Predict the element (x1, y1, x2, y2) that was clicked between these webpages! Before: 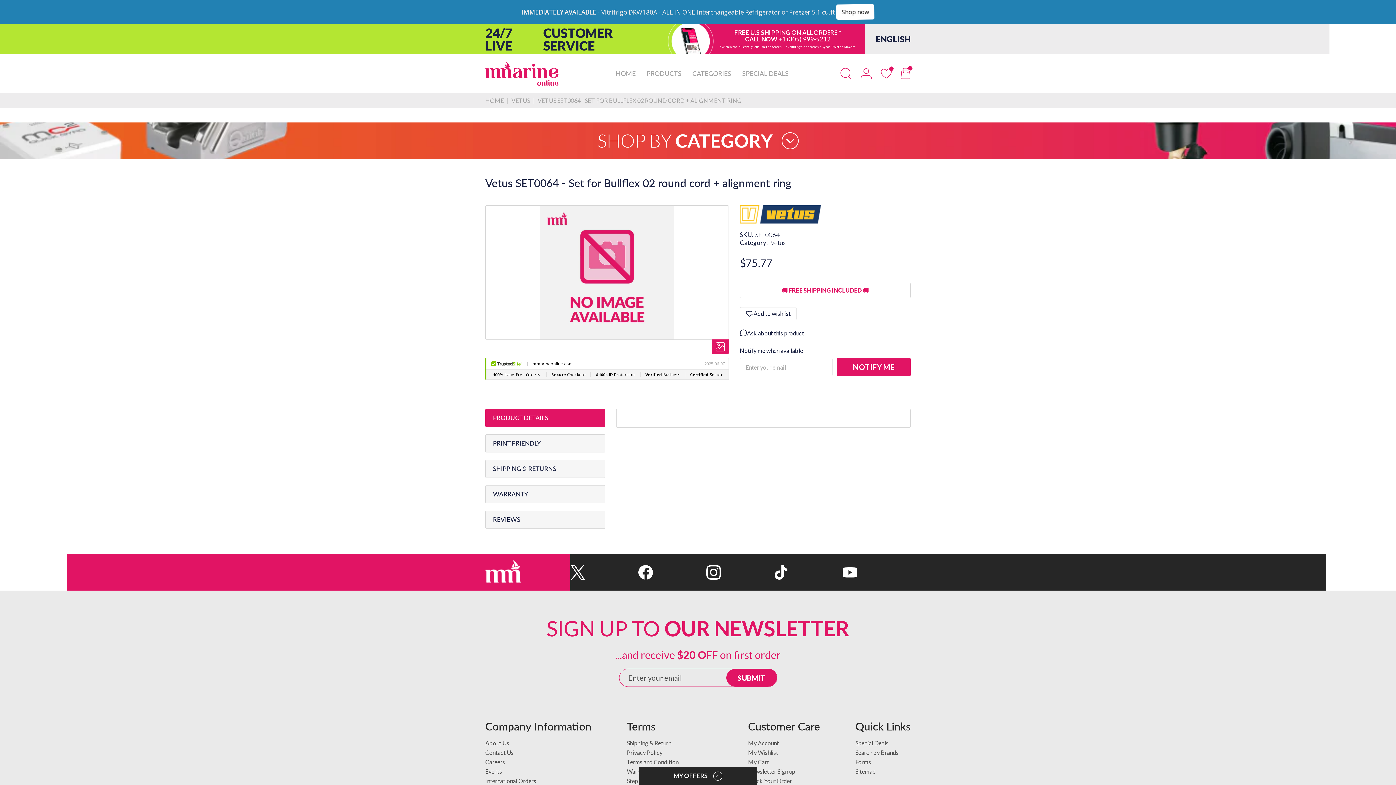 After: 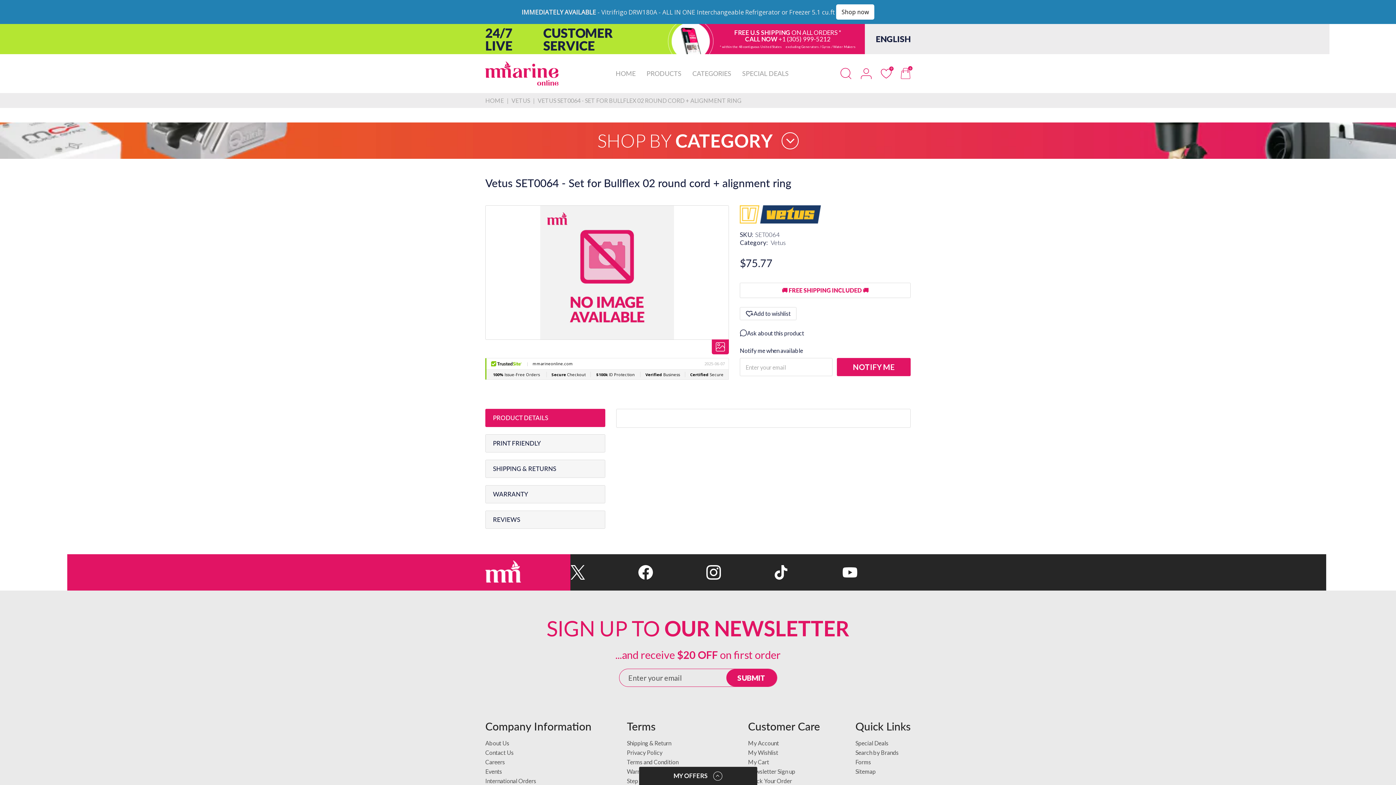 Action: bbox: (842, 532, 910, 565)